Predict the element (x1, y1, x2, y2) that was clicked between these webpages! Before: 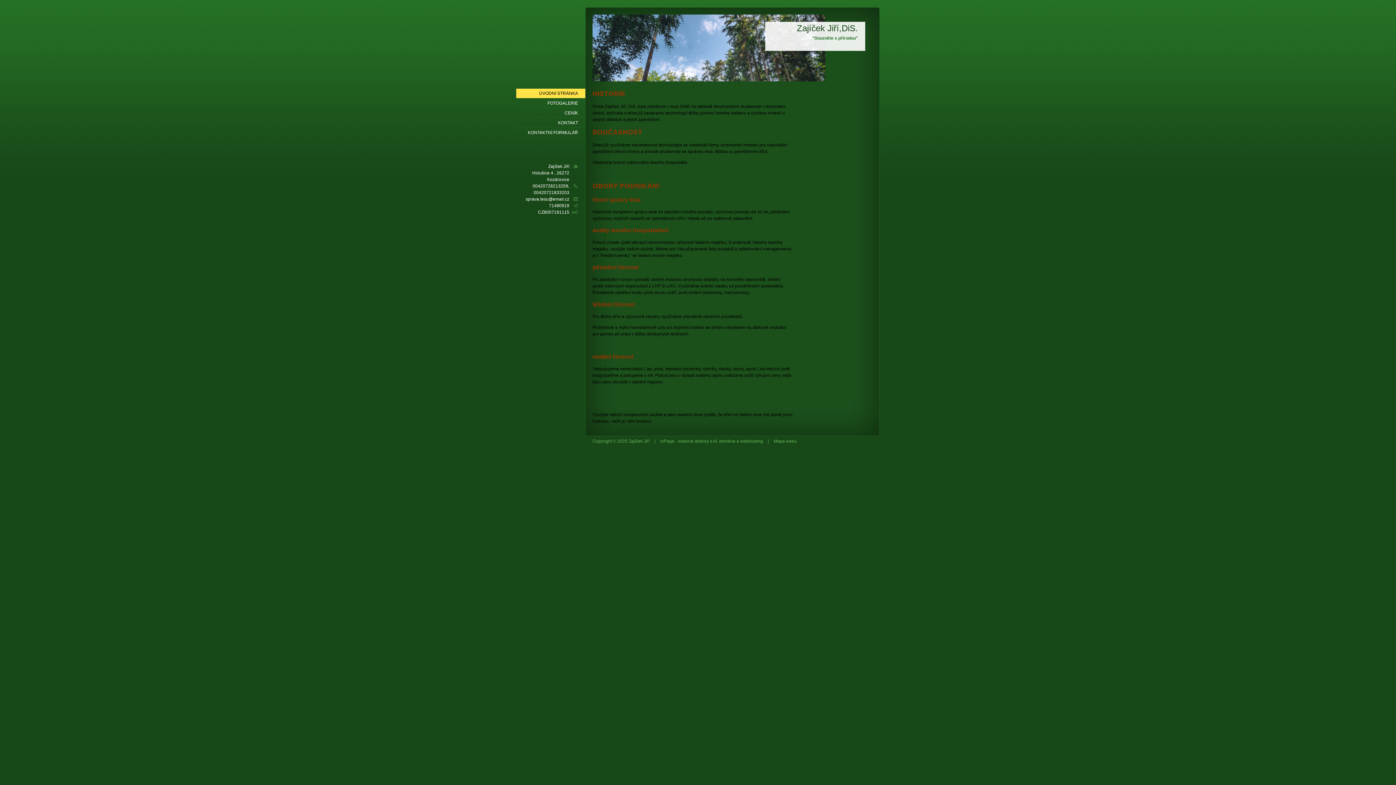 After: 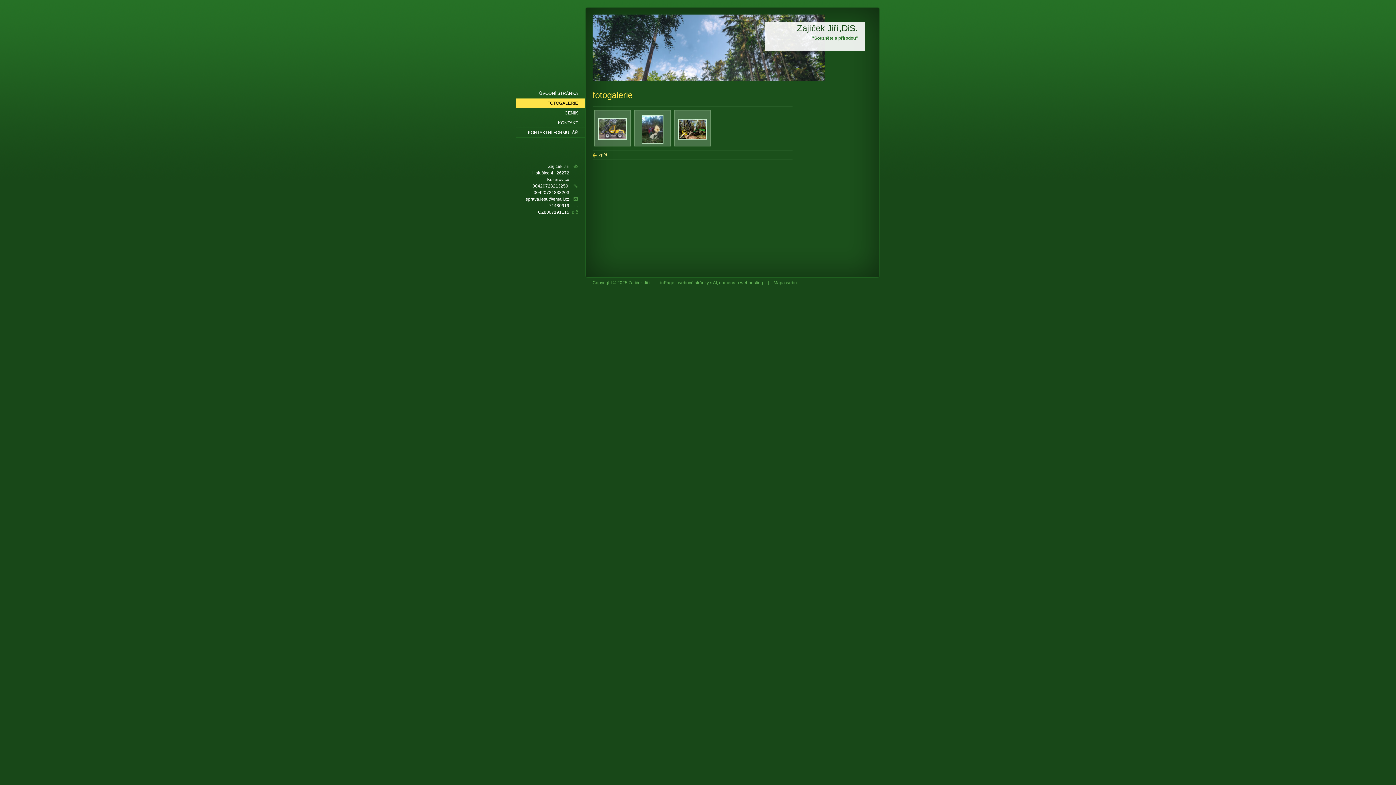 Action: label: FOTOGALERIE bbox: (516, 98, 585, 108)